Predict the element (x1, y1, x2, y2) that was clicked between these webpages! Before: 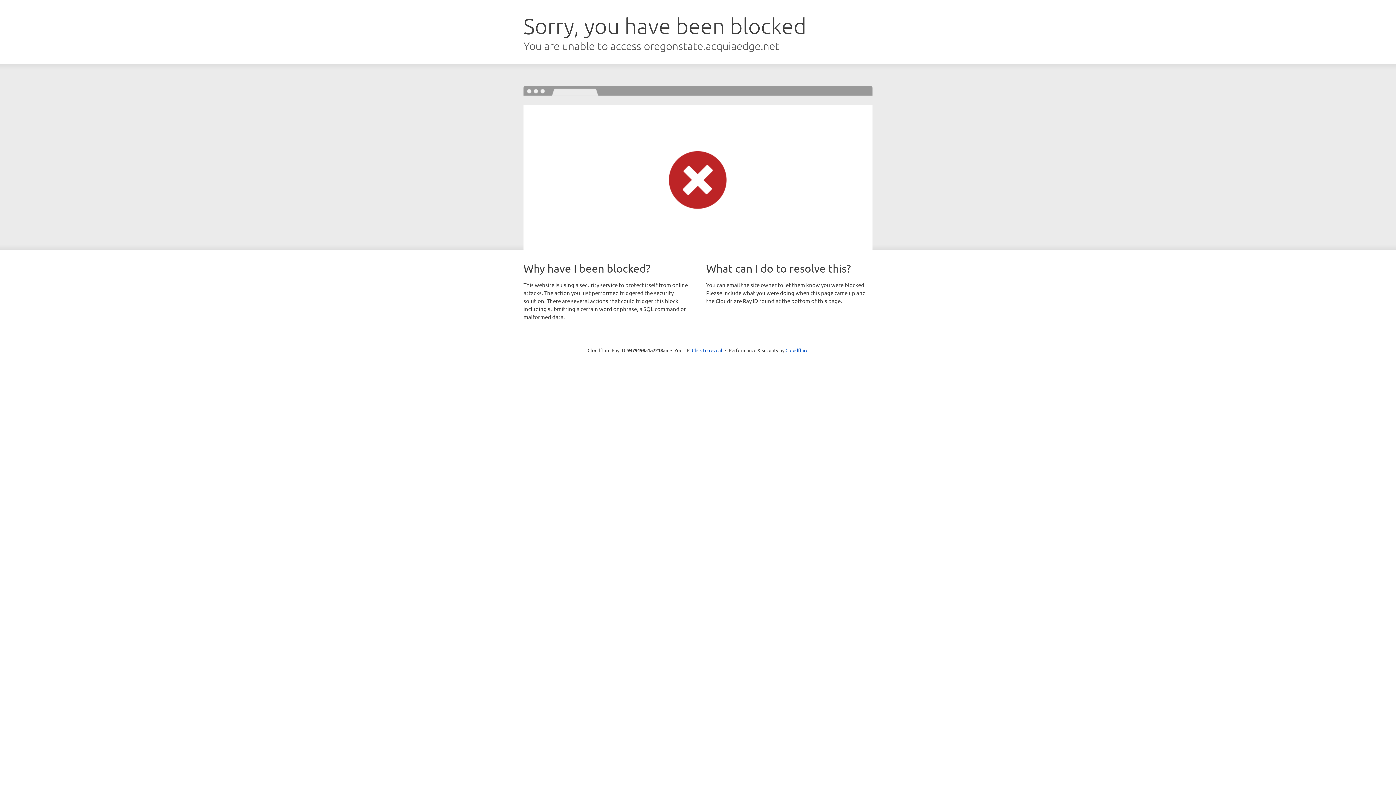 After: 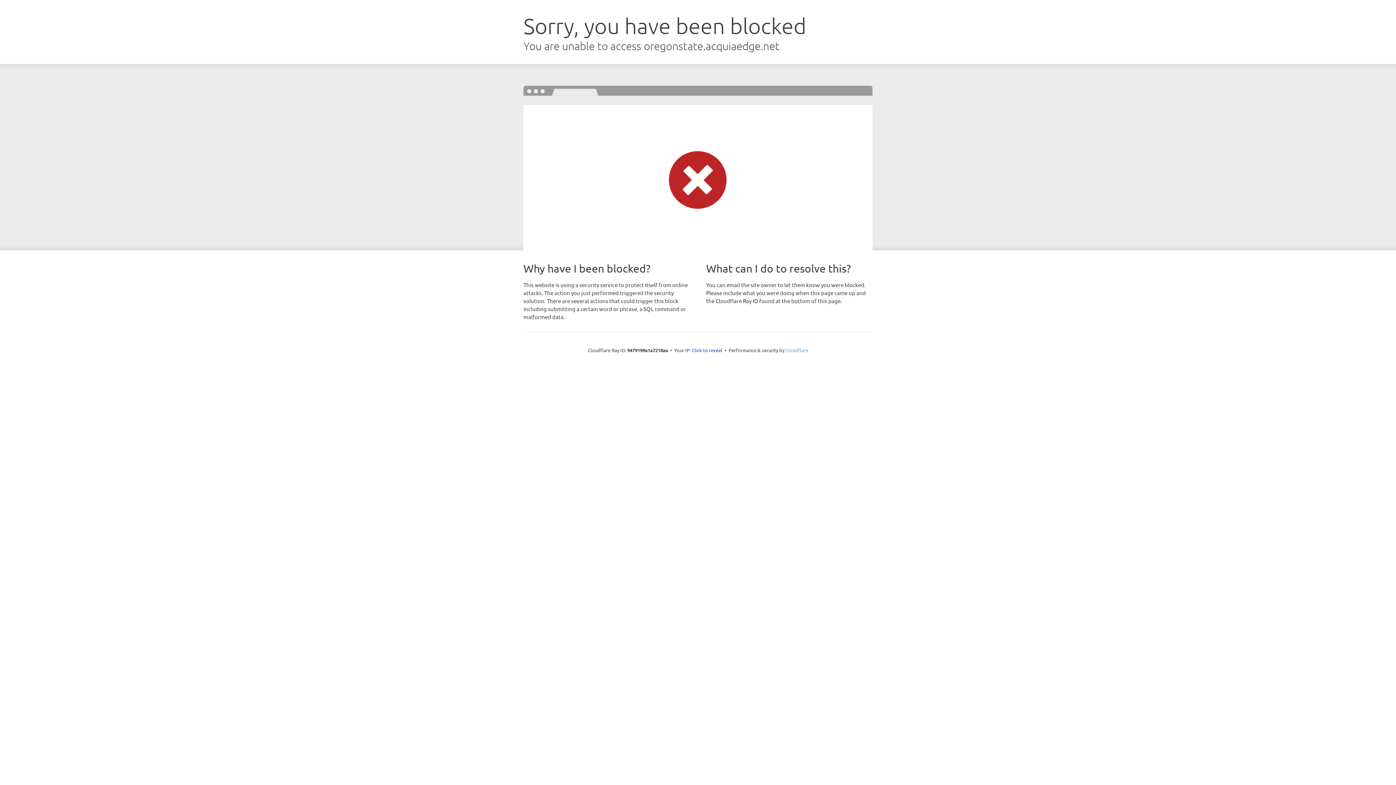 Action: label: Cloudflare bbox: (785, 347, 808, 353)